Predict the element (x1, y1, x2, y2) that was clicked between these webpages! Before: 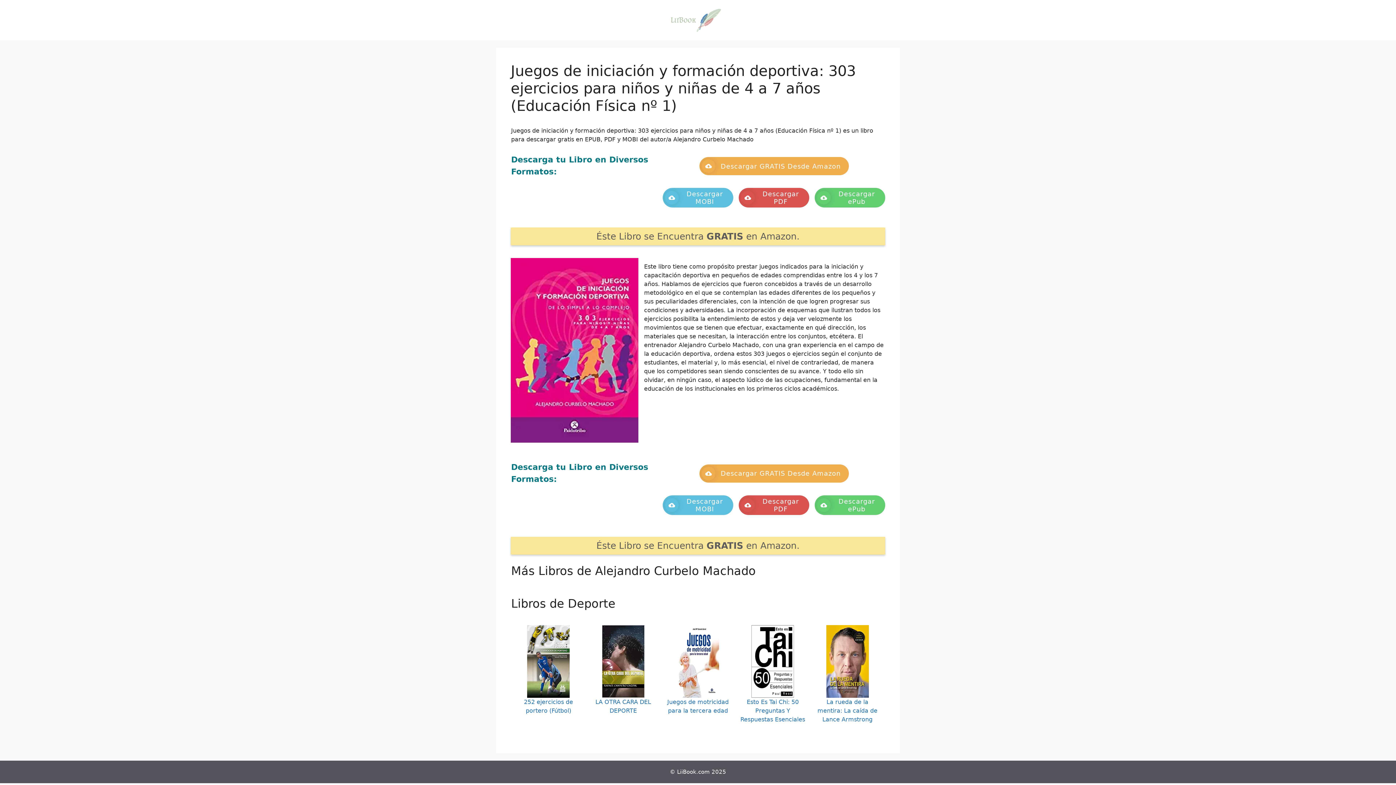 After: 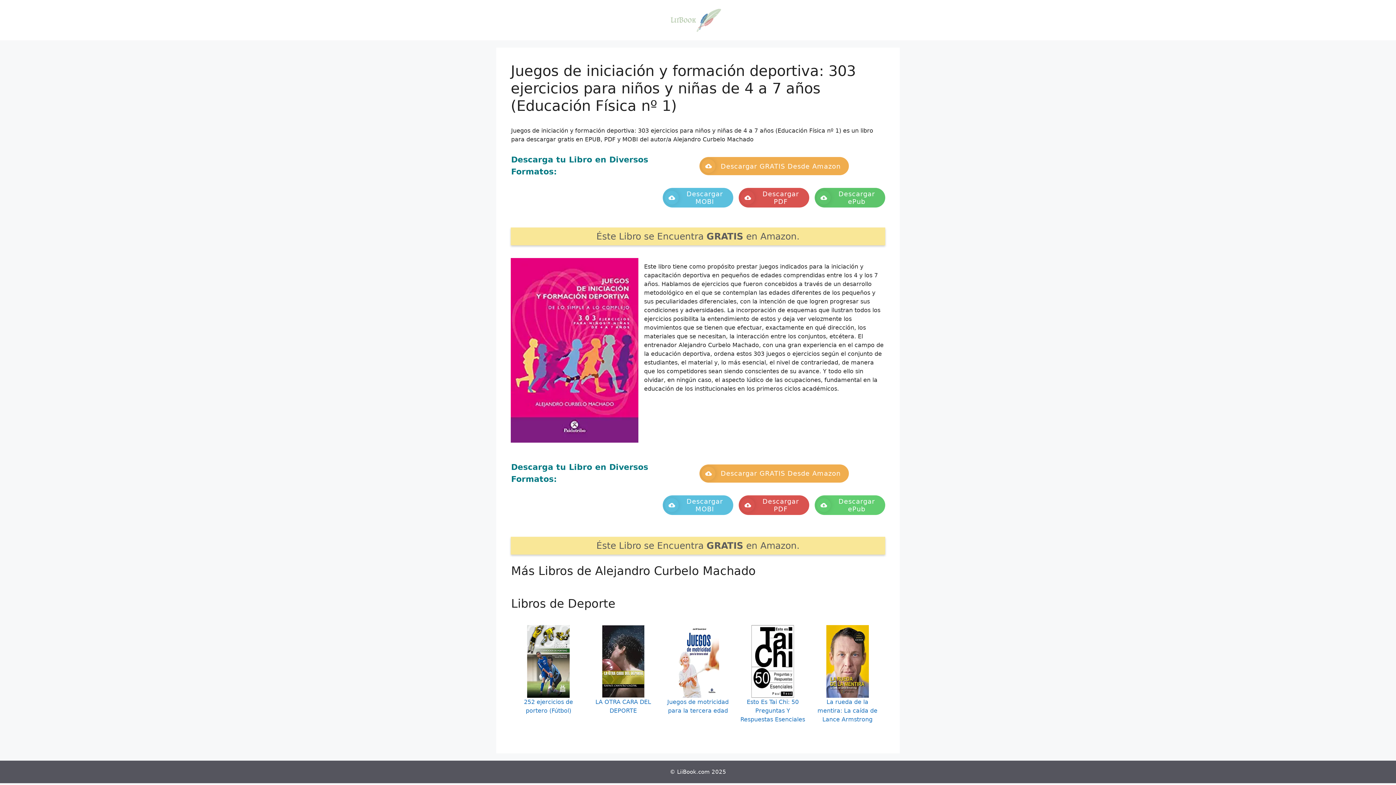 Action: bbox: (814, 188, 885, 207) label: Descargar ePub